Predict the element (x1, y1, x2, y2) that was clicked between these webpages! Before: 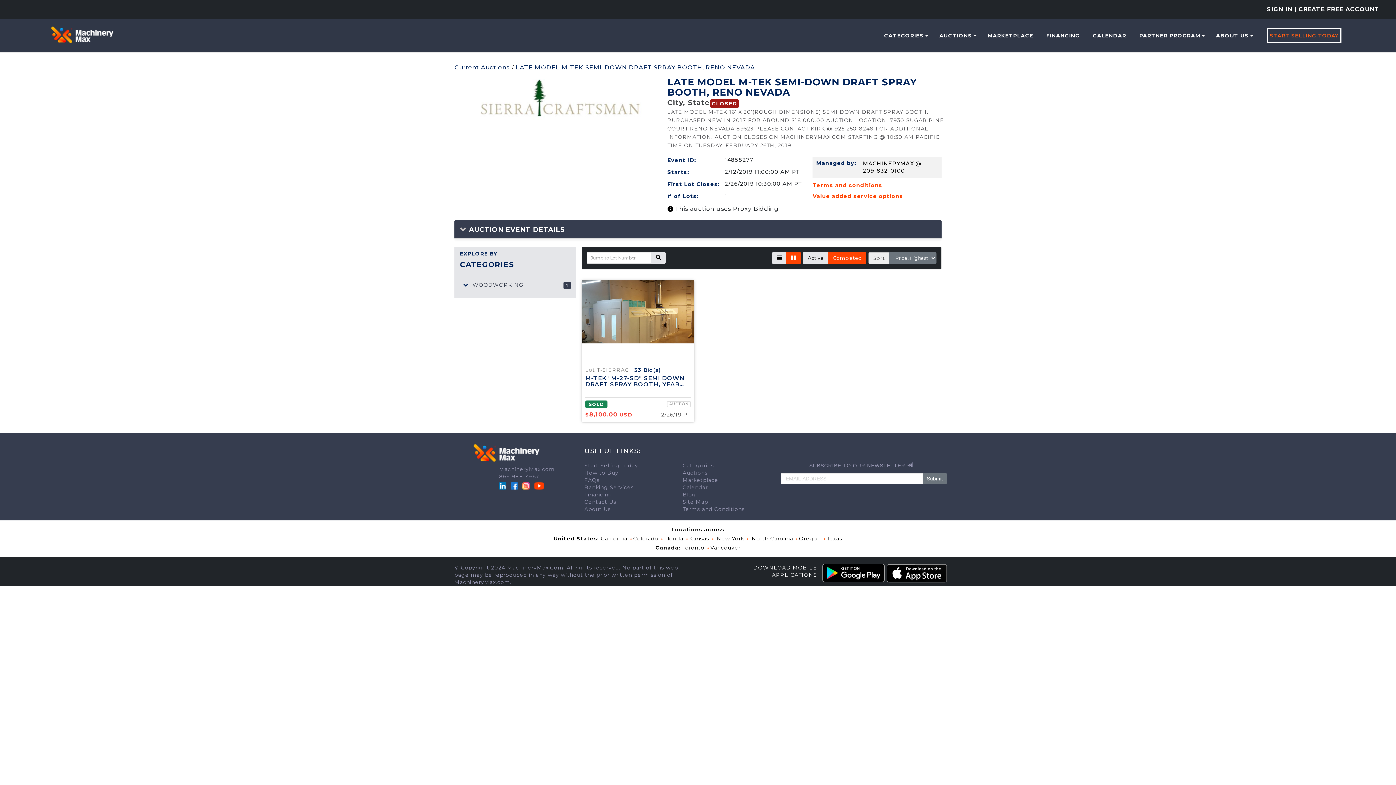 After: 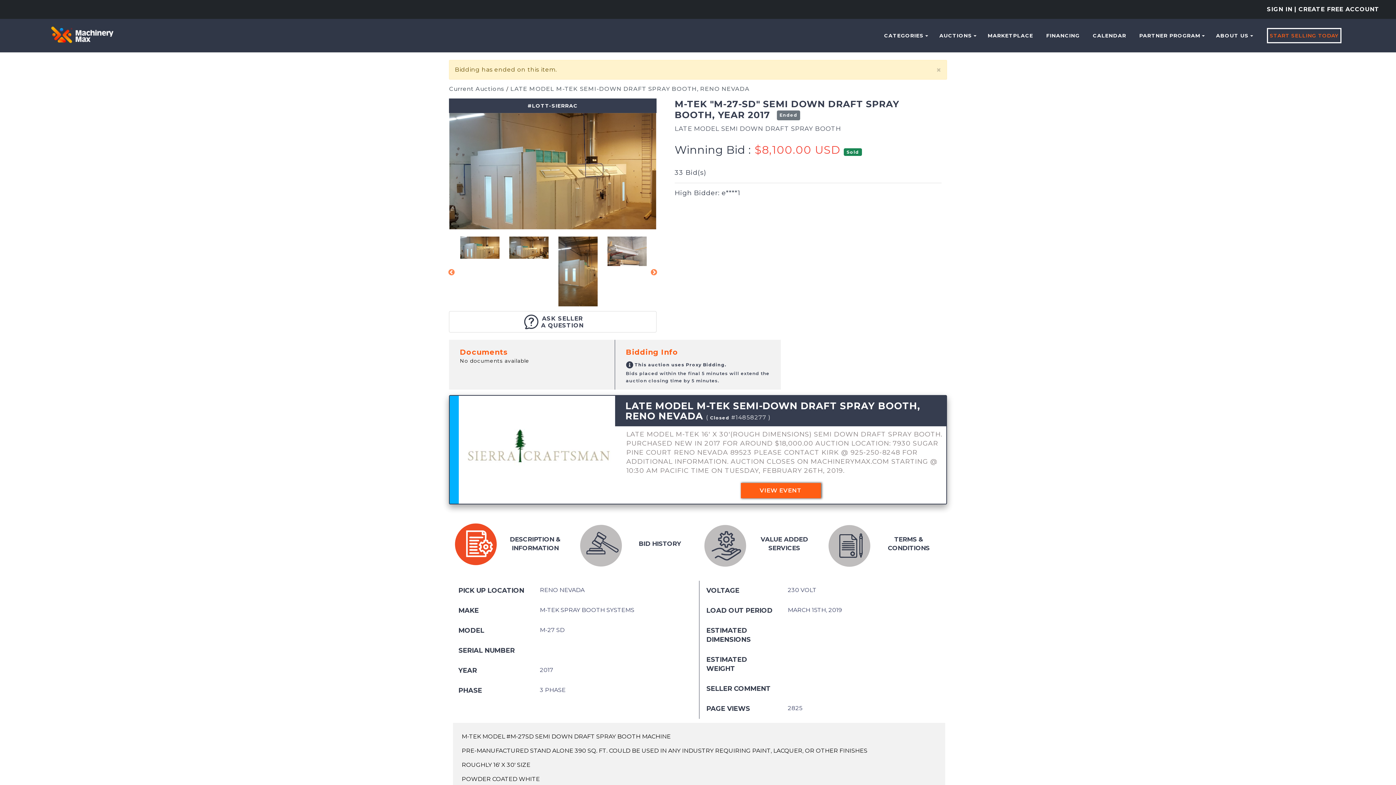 Action: bbox: (581, 280, 694, 364)